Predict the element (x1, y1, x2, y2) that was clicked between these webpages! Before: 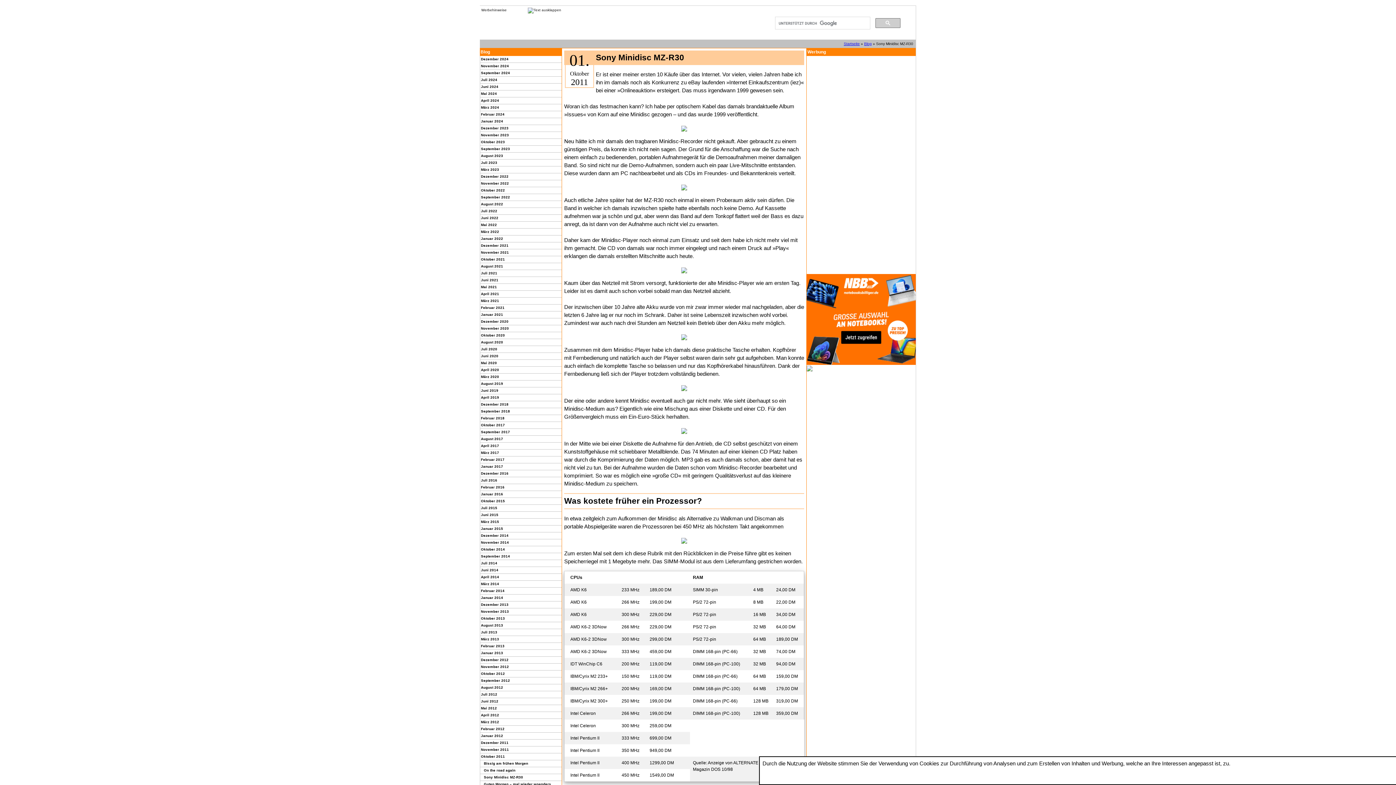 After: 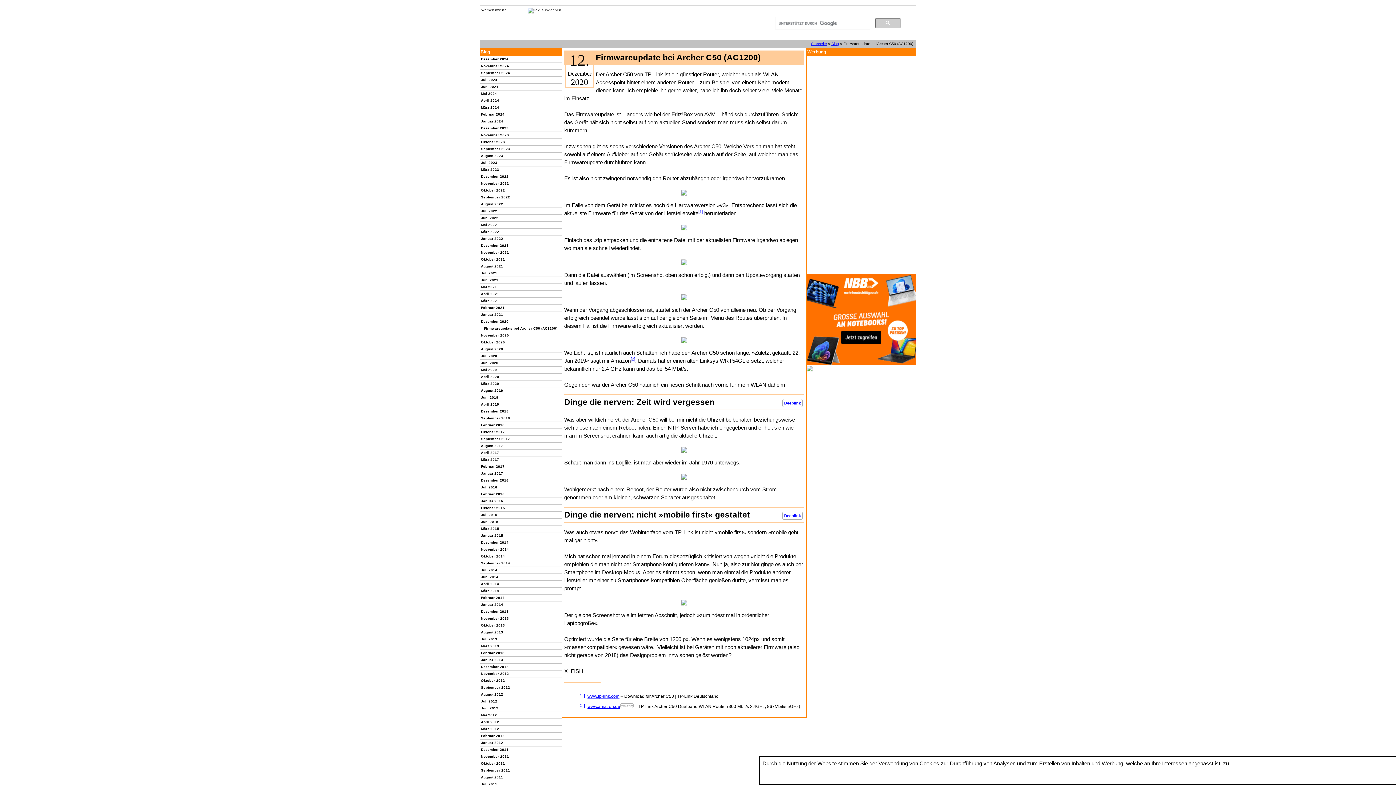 Action: bbox: (480, 318, 561, 325) label: Dezember 2020